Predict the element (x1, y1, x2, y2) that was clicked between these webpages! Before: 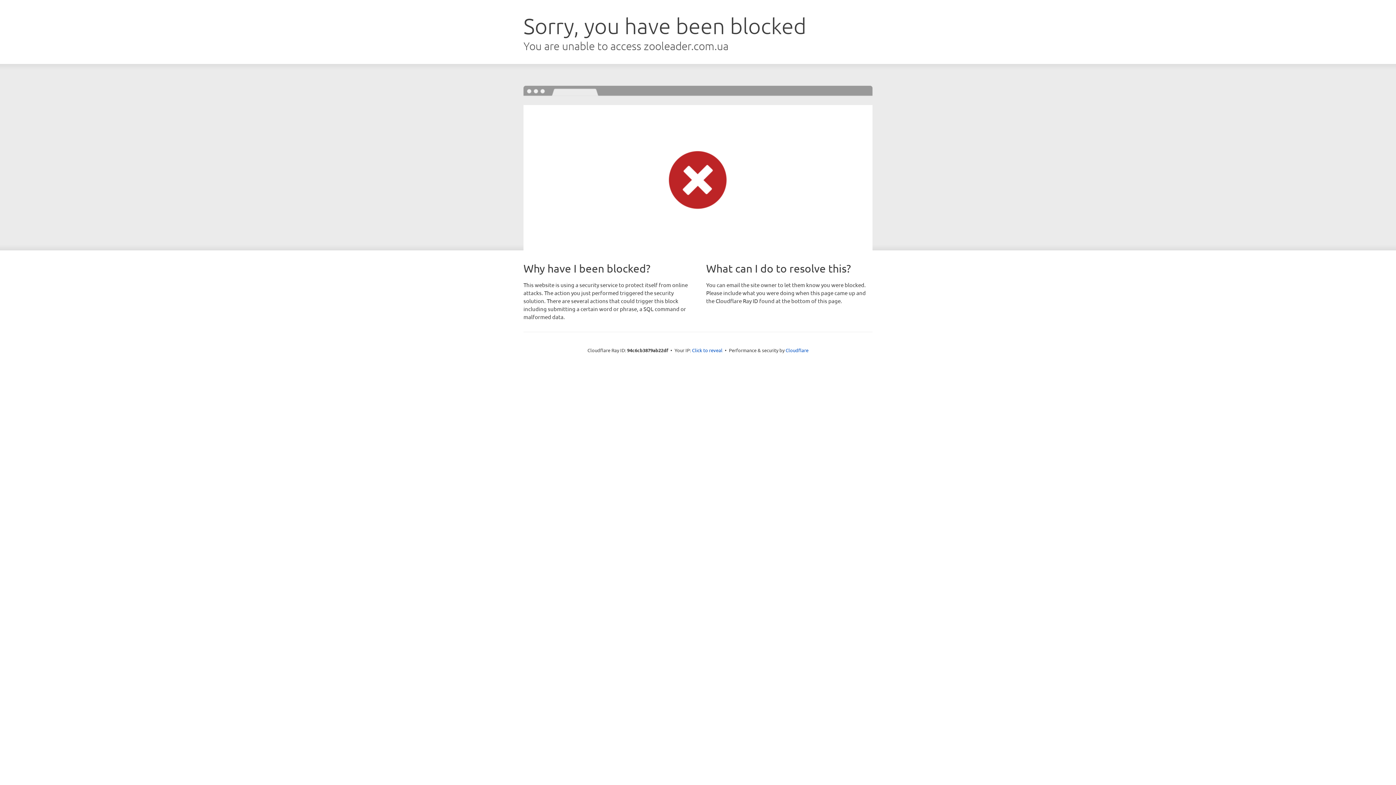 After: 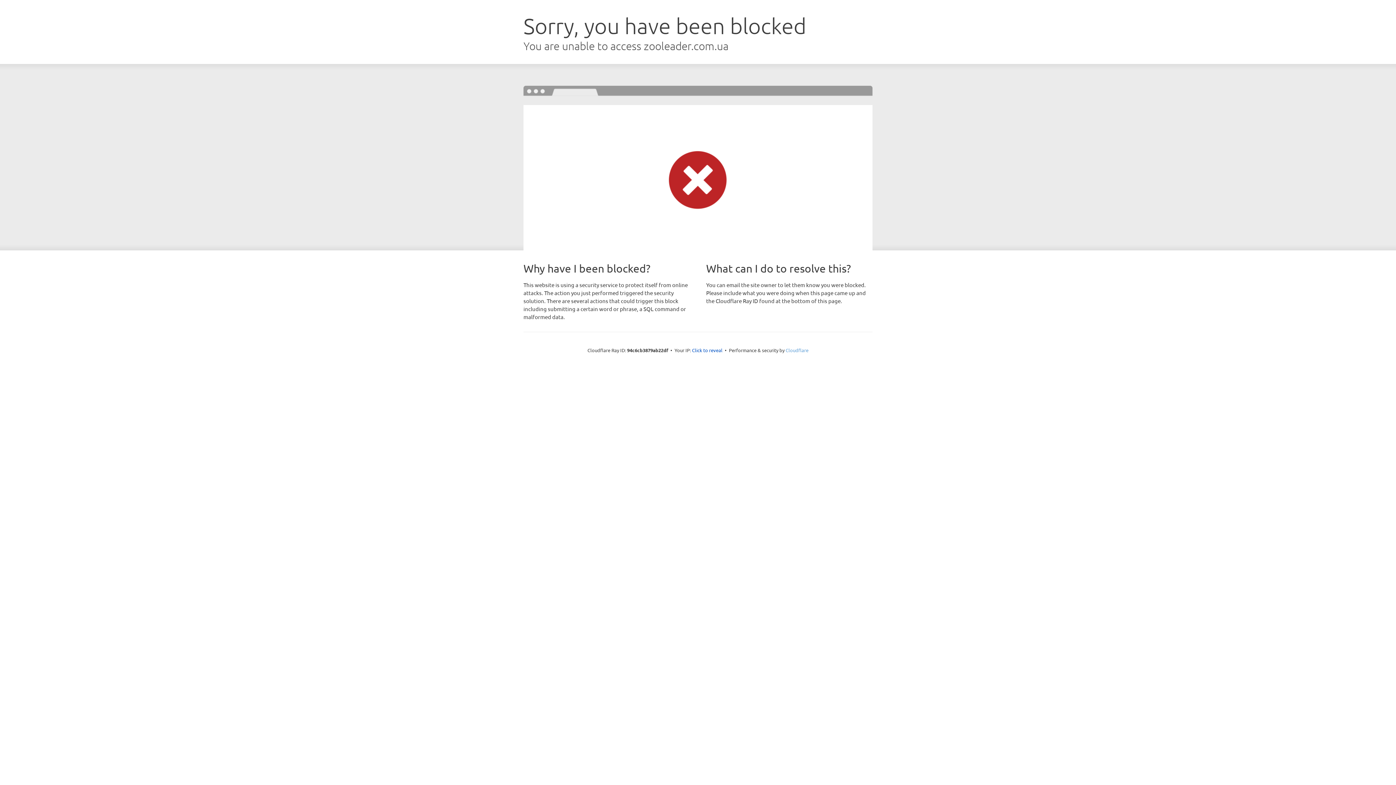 Action: bbox: (785, 347, 808, 353) label: Cloudflare